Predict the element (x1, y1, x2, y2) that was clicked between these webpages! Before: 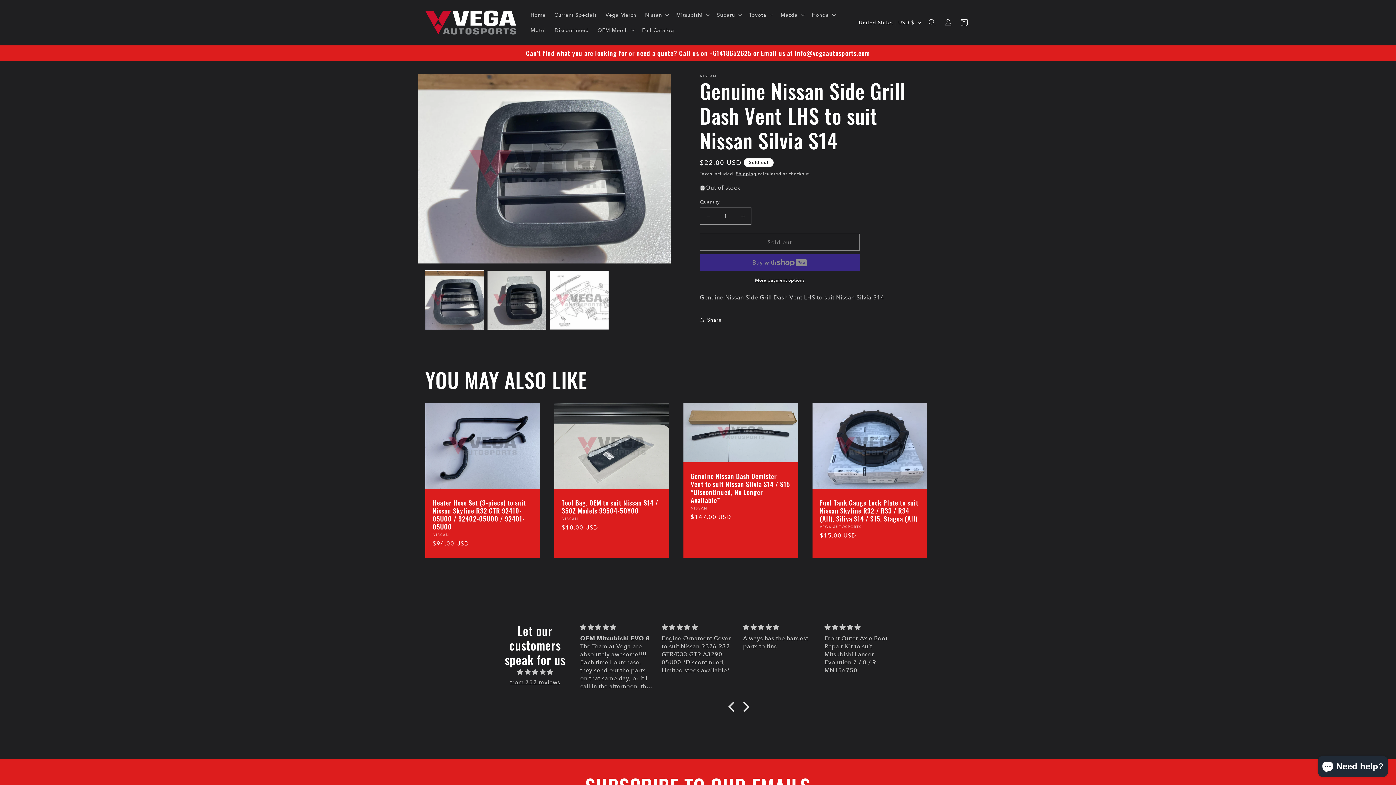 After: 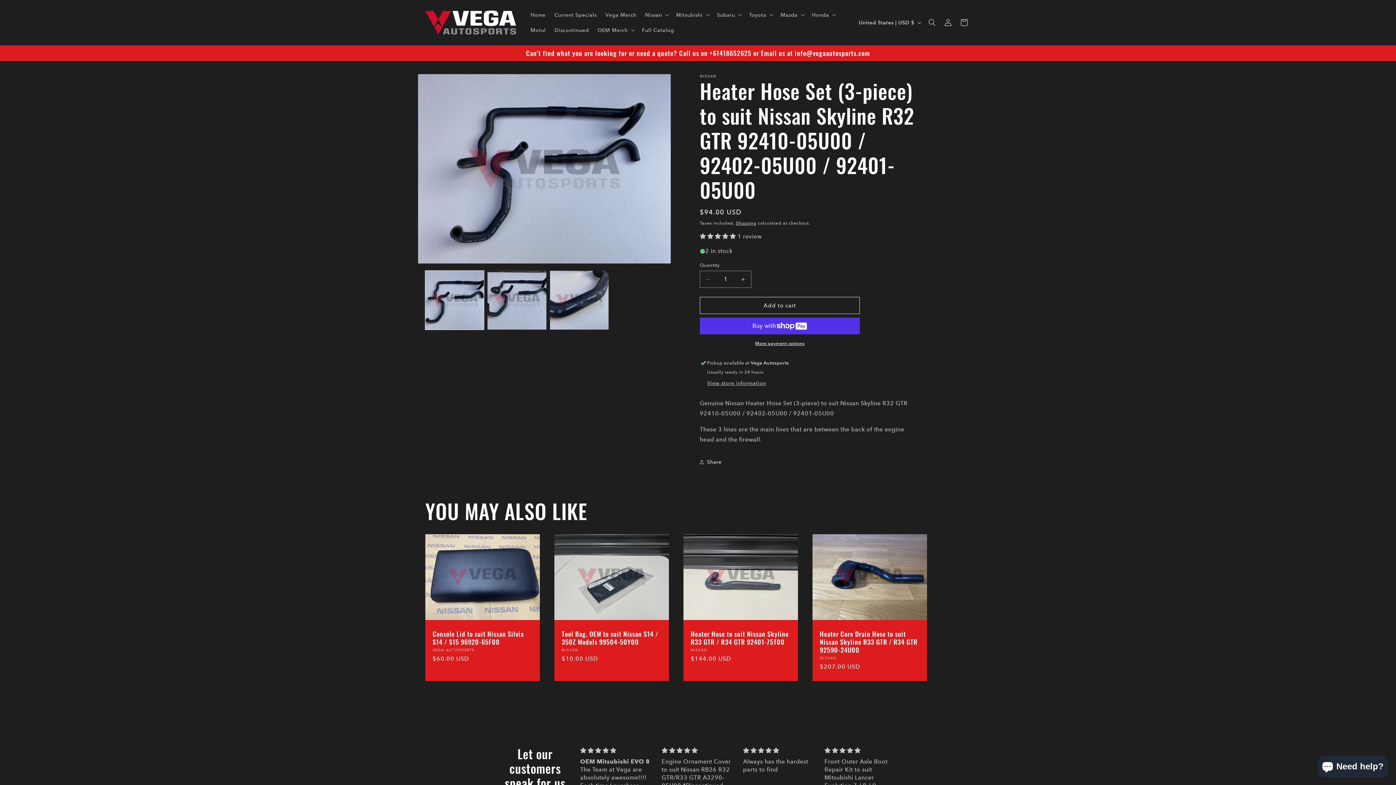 Action: label: Heater Hose Set (3-piece) to suit Nissan Skyline R32 GTR 92410-05U00 / 92402-05U00 / 92401-05U00 bbox: (432, 498, 532, 530)